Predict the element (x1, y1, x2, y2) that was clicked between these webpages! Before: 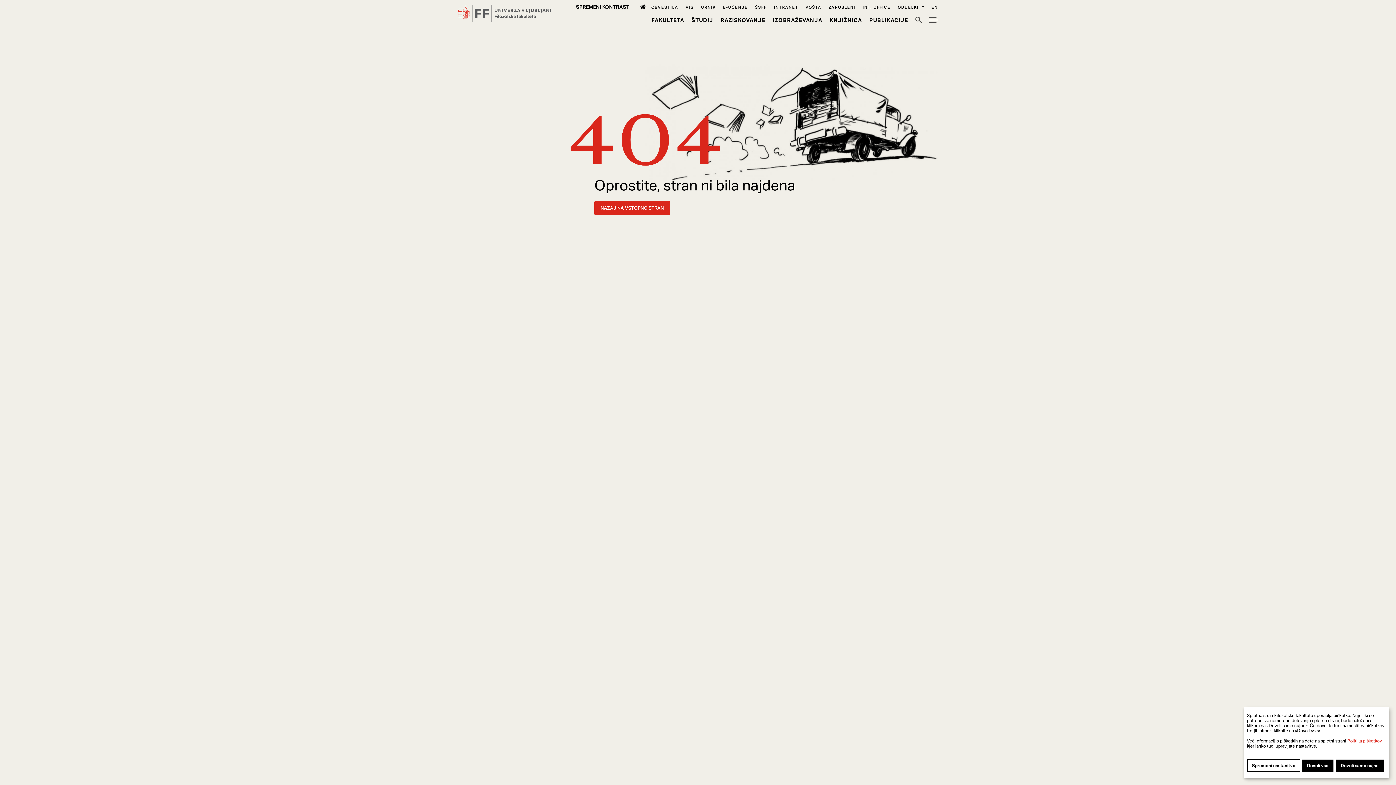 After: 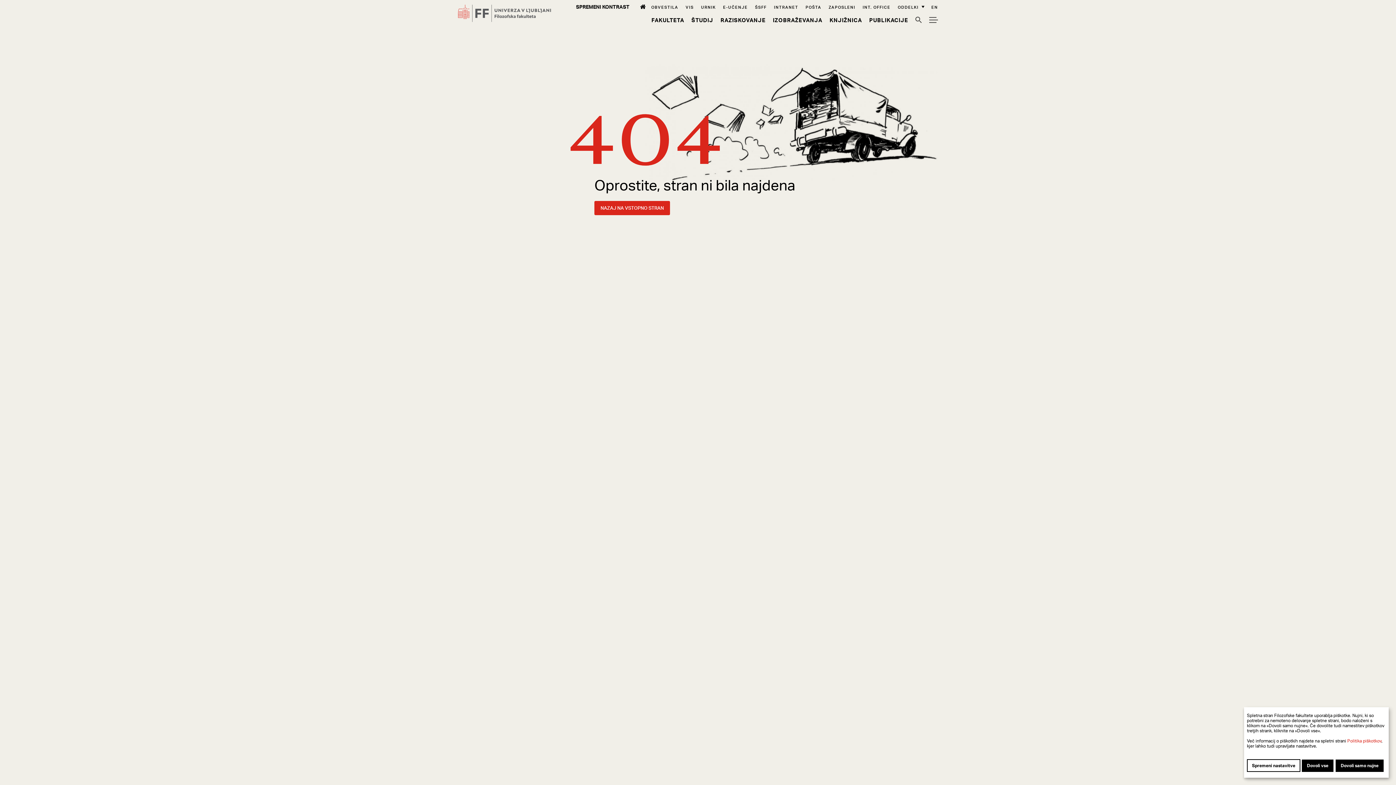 Action: label: Urnik bbox: (701, 4, 716, 9)